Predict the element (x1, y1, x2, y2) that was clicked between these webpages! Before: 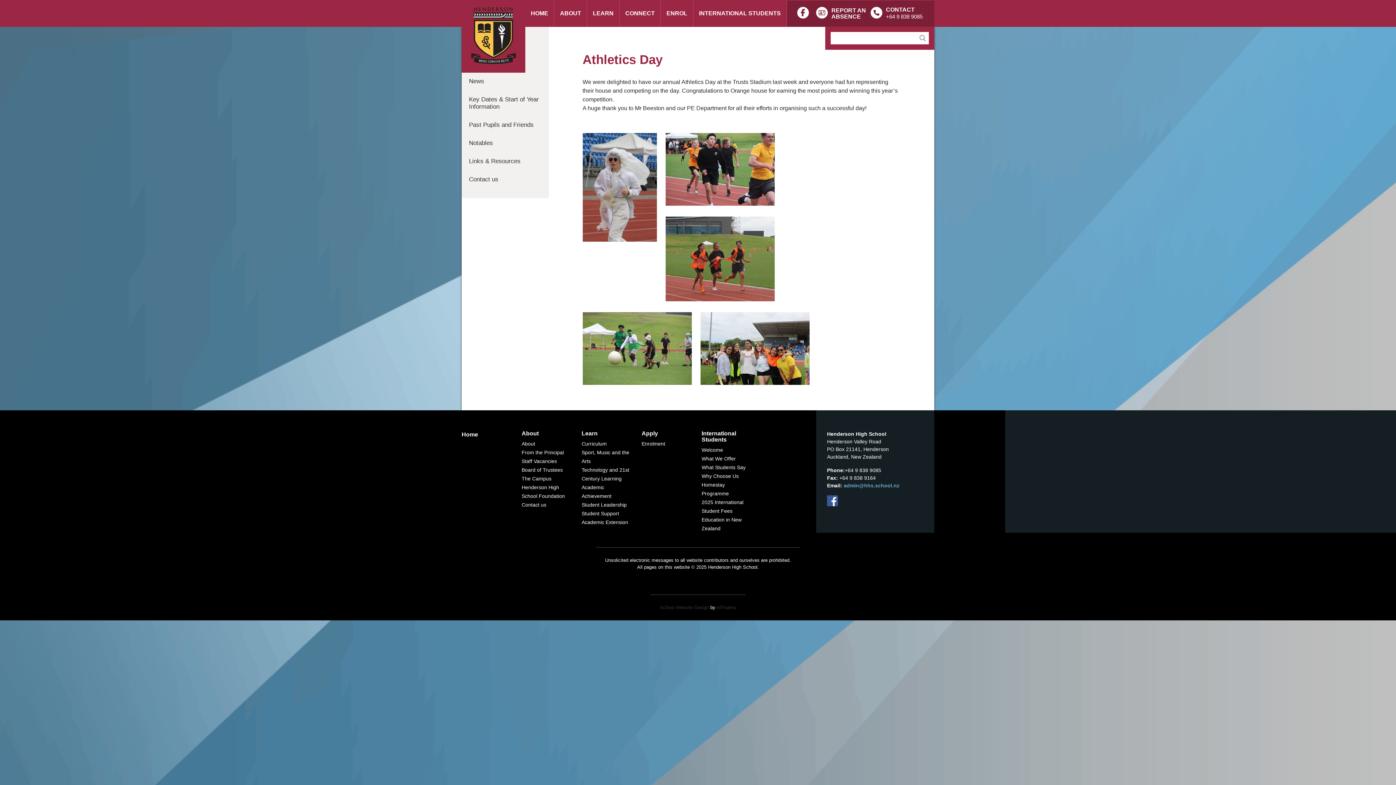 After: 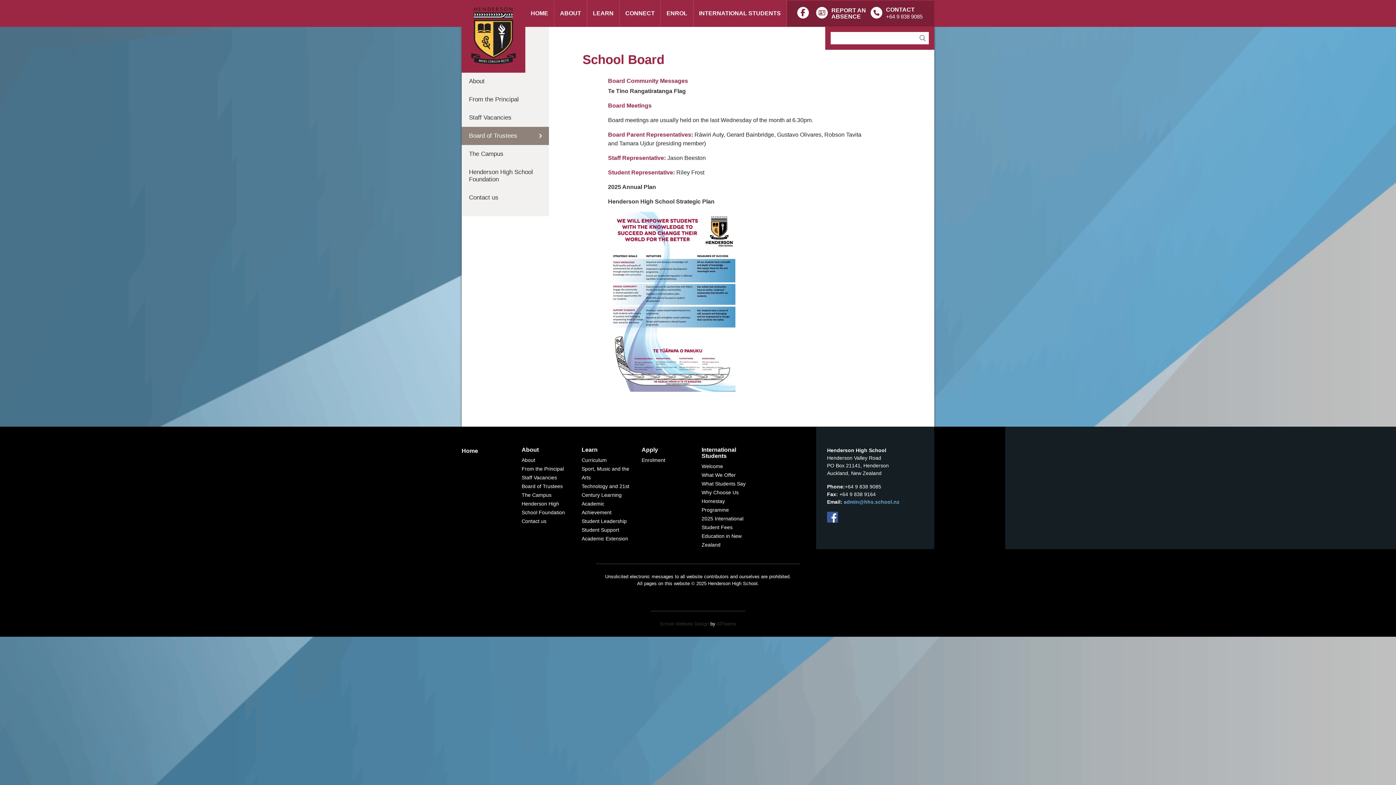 Action: bbox: (521, 467, 562, 473) label: Board of Trustees